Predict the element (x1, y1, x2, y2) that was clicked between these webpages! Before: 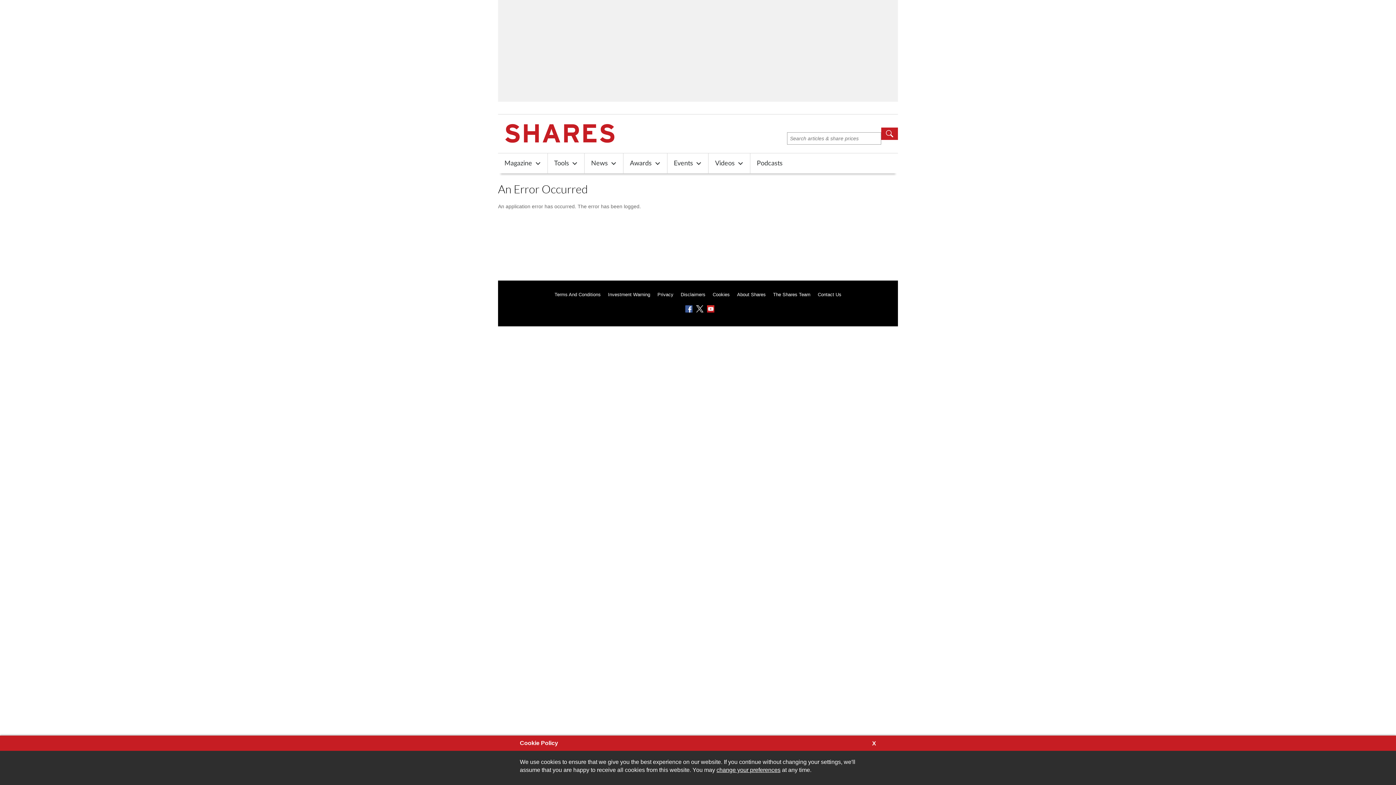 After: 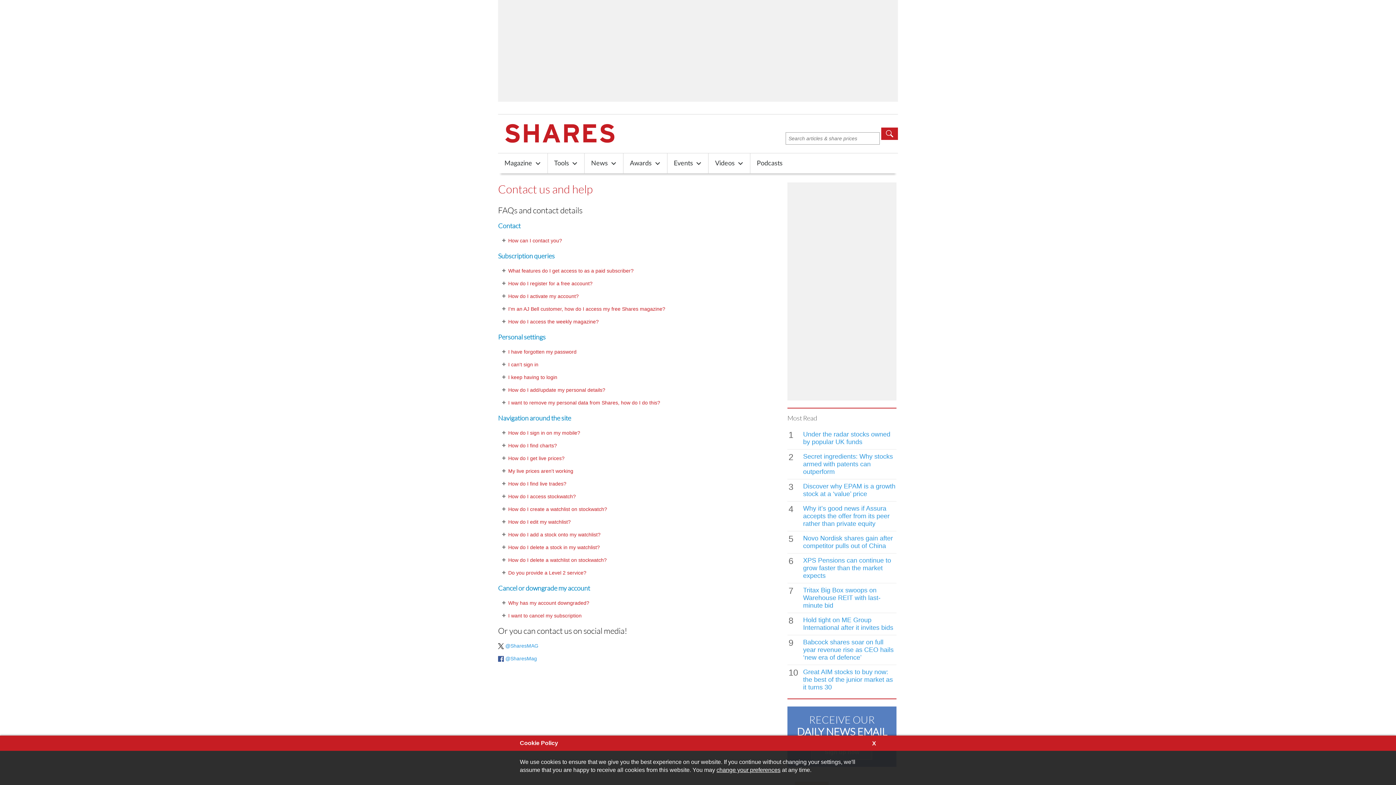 Action: bbox: (814, 288, 845, 301) label: Contact Us